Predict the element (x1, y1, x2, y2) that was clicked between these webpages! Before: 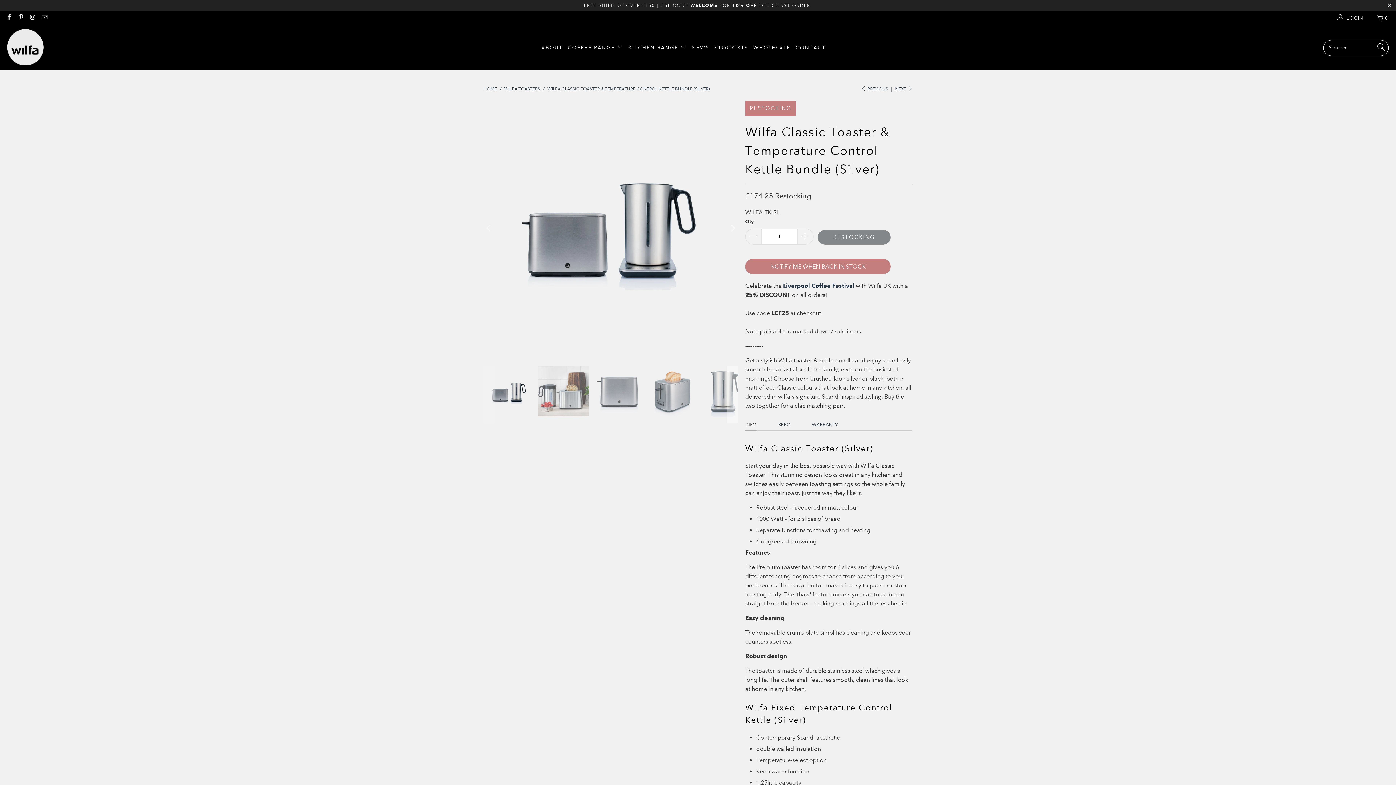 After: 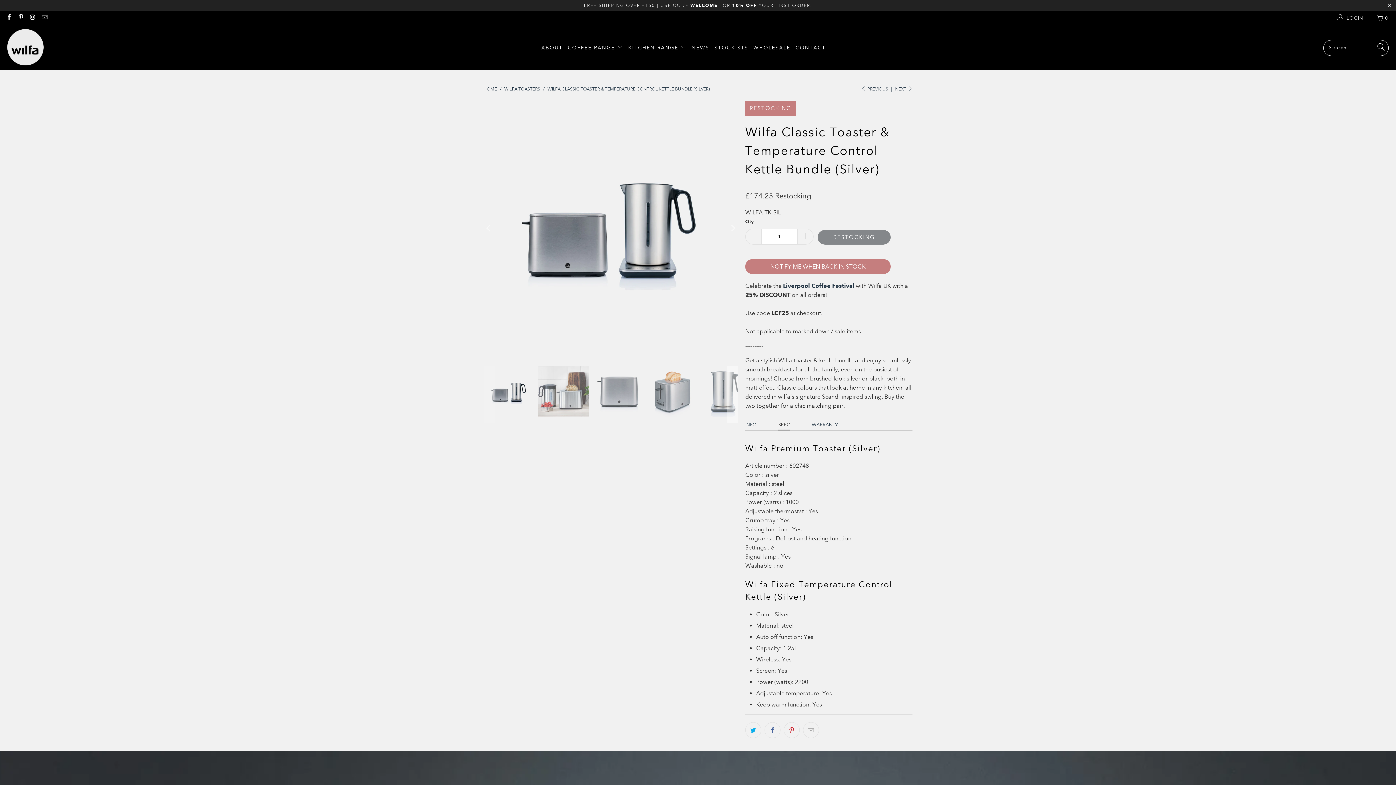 Action: label: SPEC bbox: (778, 419, 790, 430)